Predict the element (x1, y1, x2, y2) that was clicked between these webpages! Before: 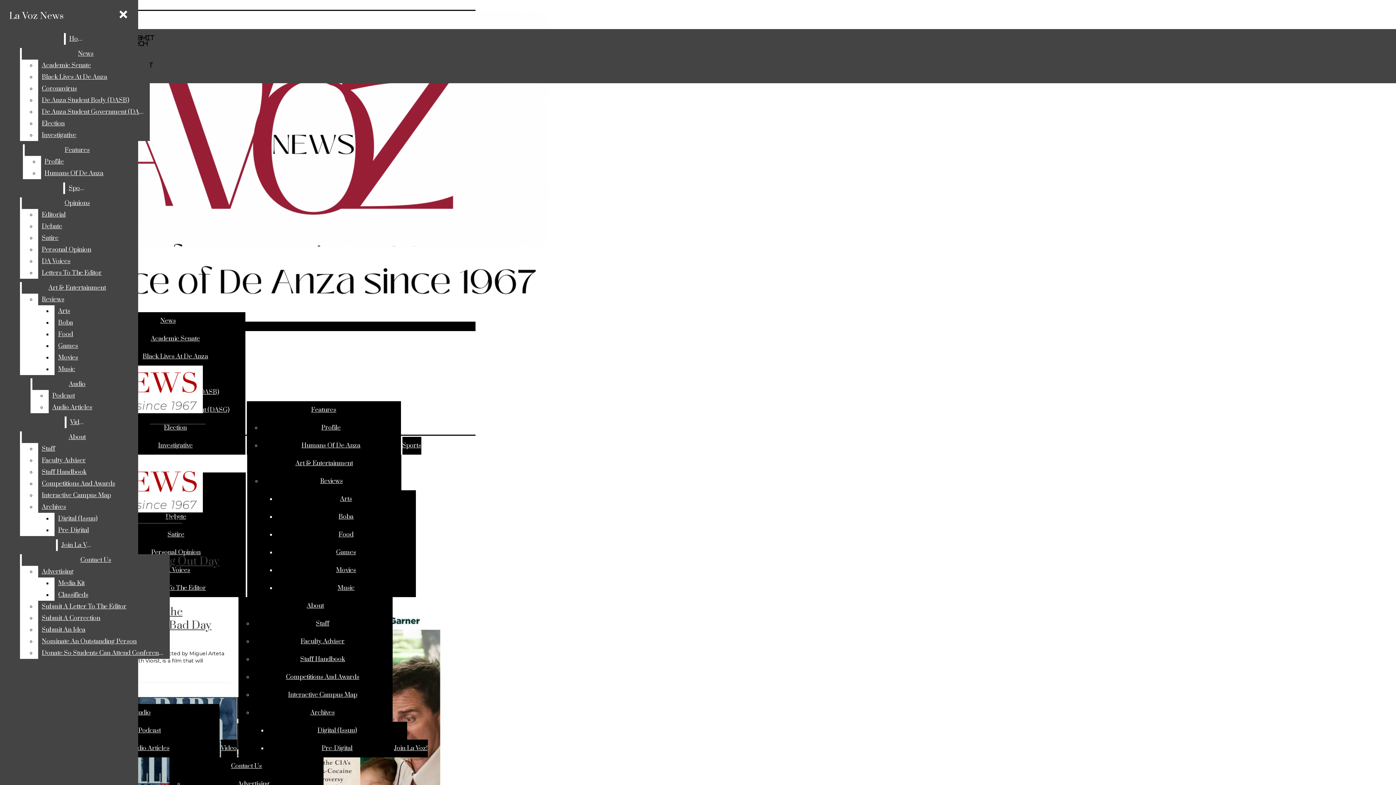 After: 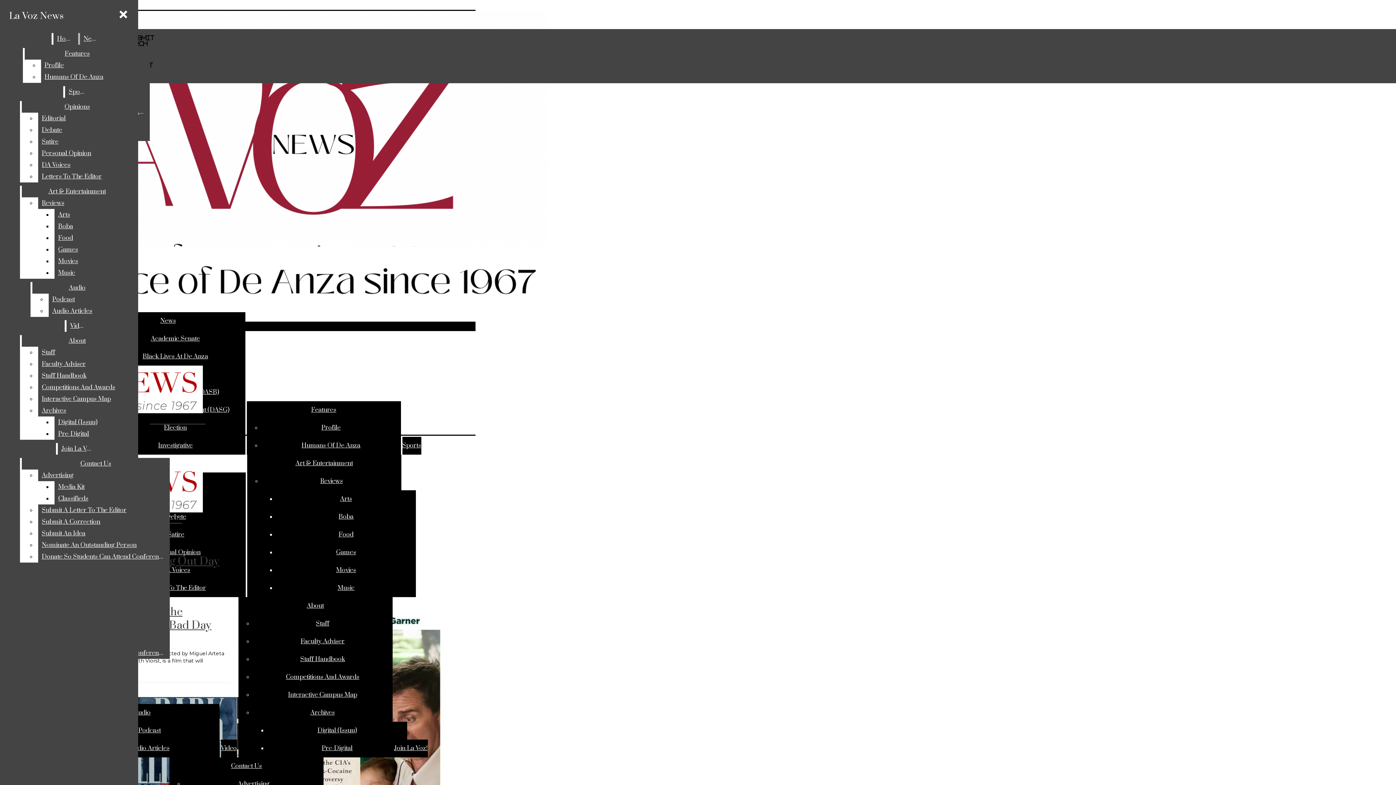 Action: bbox: (38, 94, 149, 106) label: De Anza Student Body (DASB)